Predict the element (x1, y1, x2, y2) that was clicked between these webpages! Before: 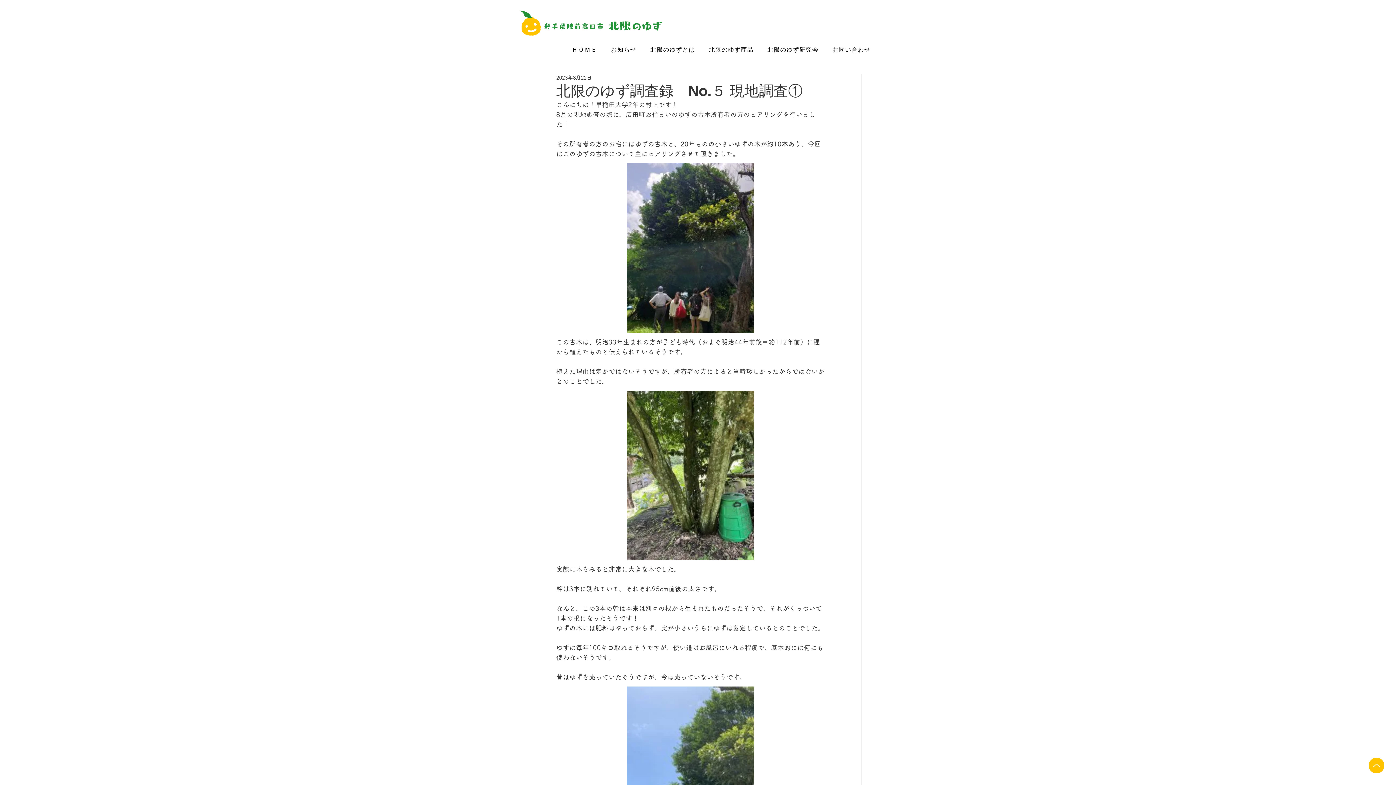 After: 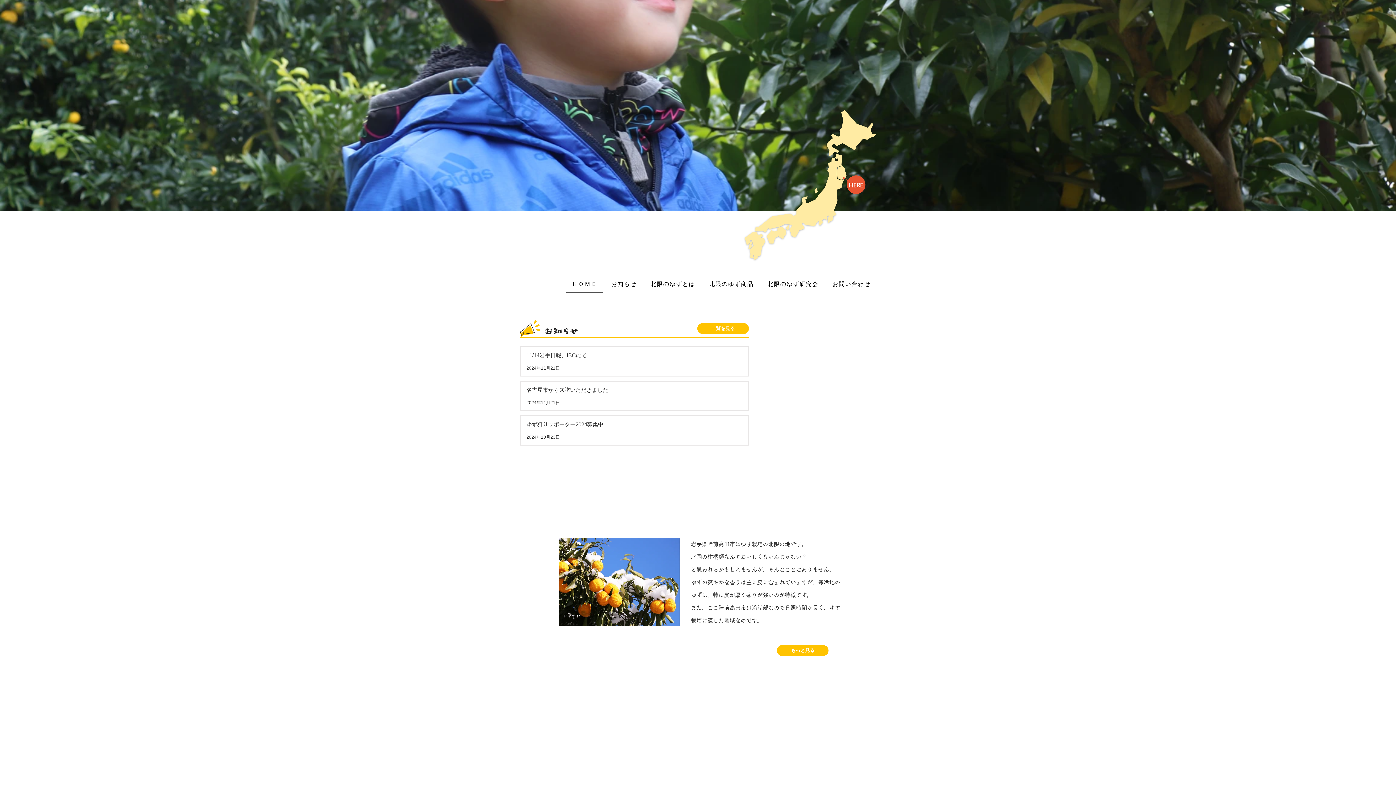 Action: bbox: (520, 10, 662, 35)